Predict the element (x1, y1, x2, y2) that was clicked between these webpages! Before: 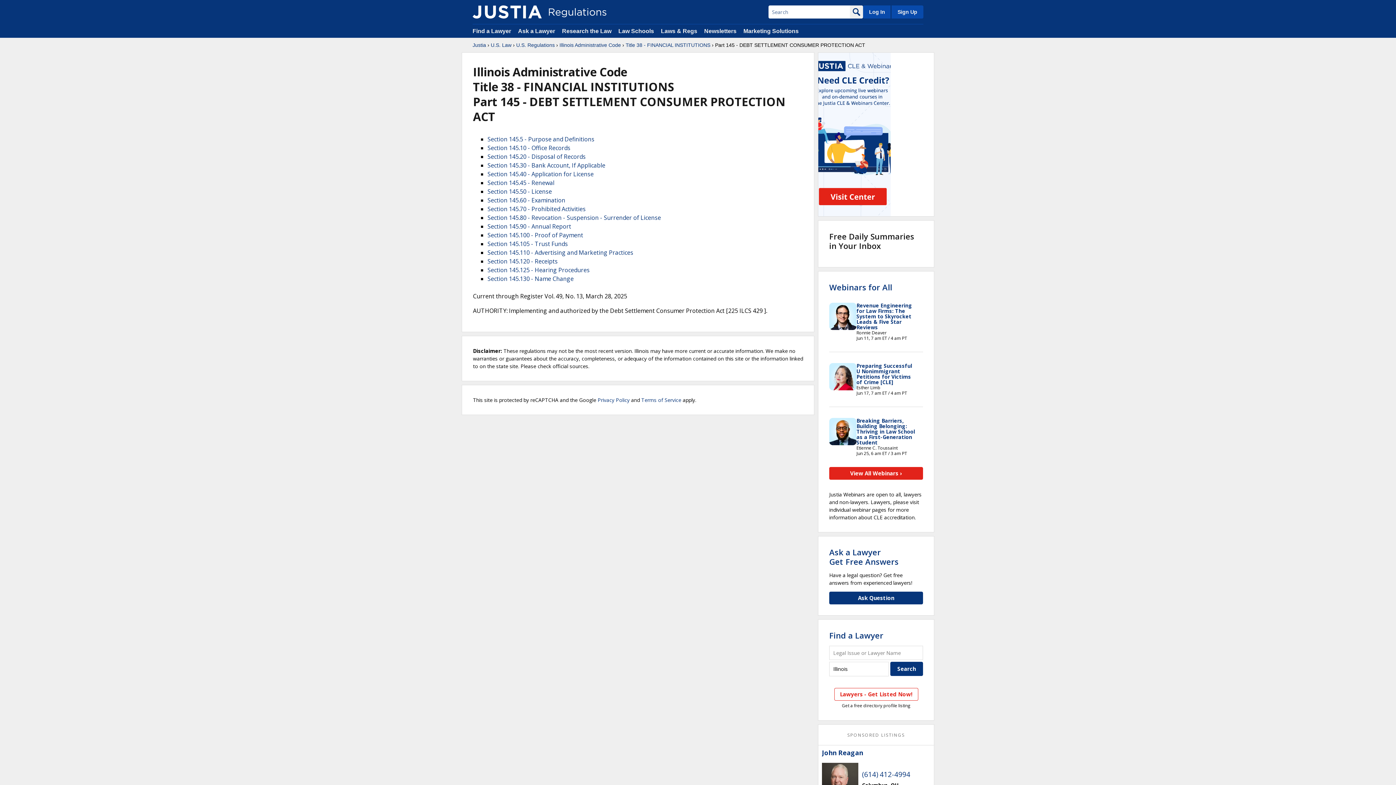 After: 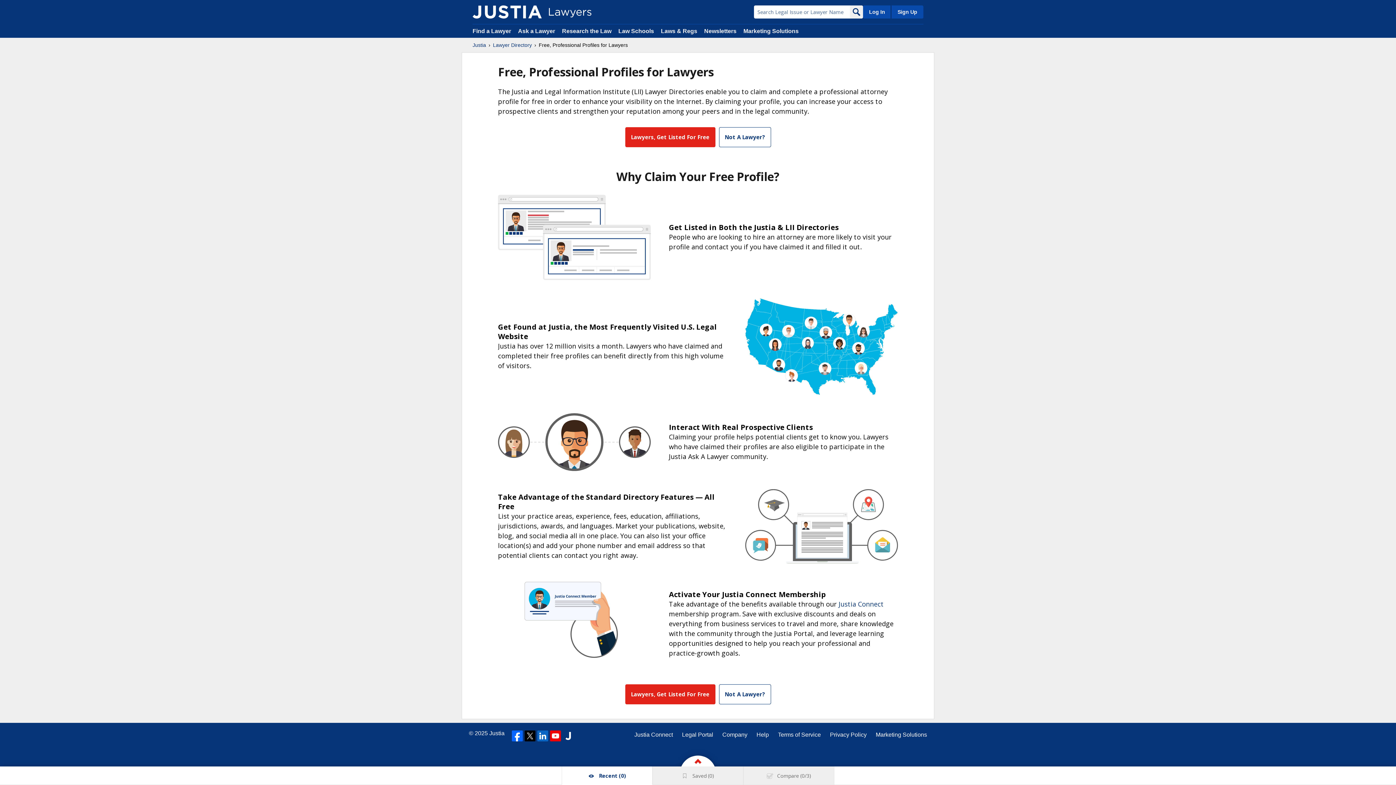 Action: bbox: (834, 688, 918, 700) label: Lawyers - Get Listed Now!